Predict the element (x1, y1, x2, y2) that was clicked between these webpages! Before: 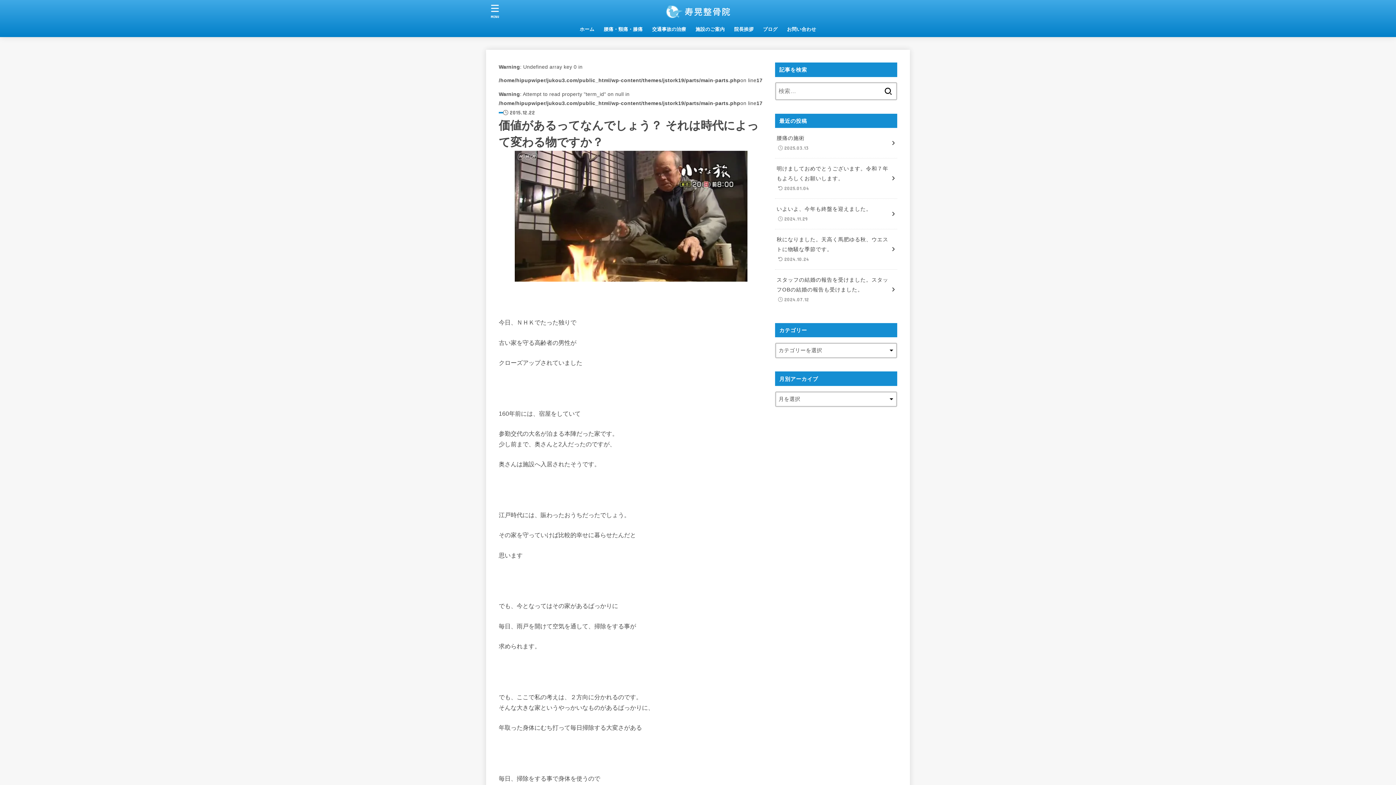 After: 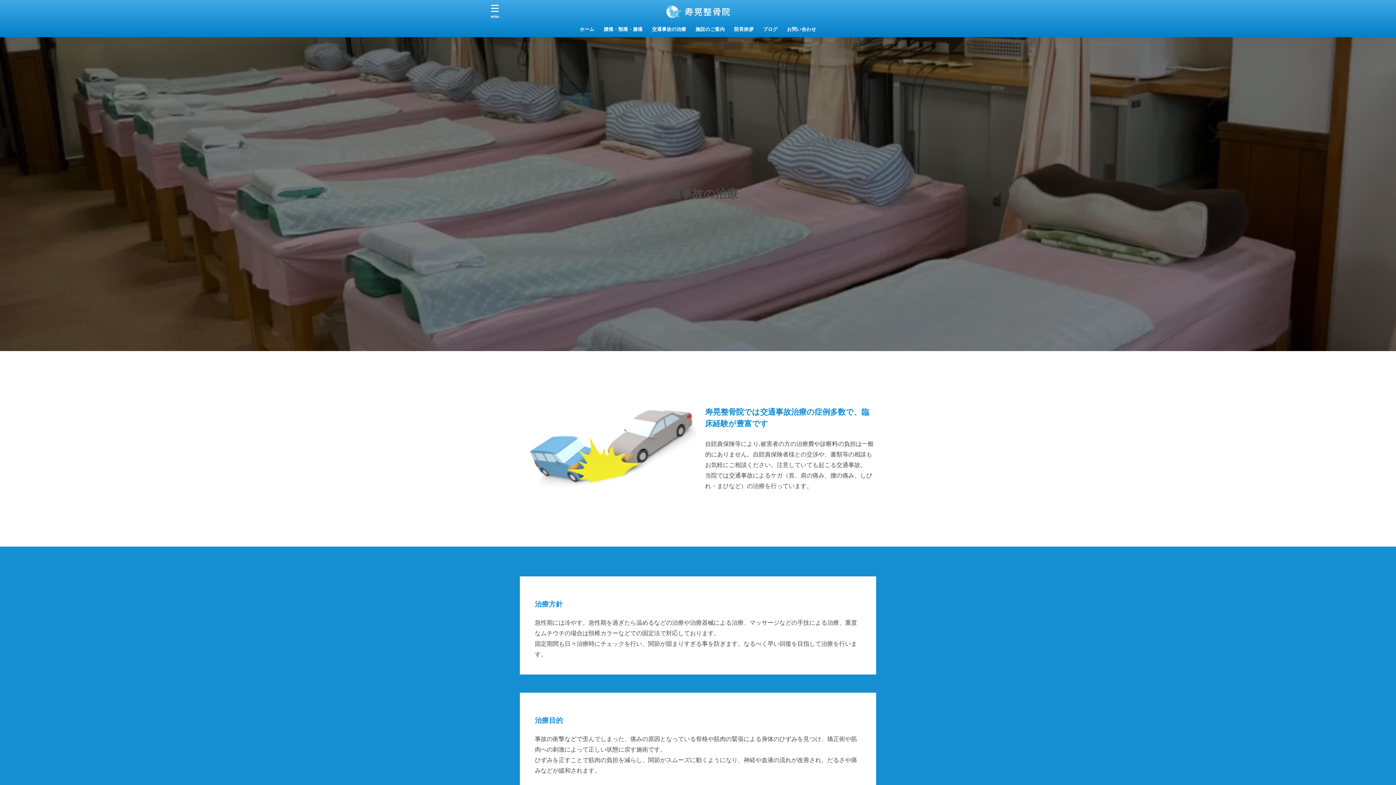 Action: bbox: (647, 21, 691, 37) label: 交通事故の治療